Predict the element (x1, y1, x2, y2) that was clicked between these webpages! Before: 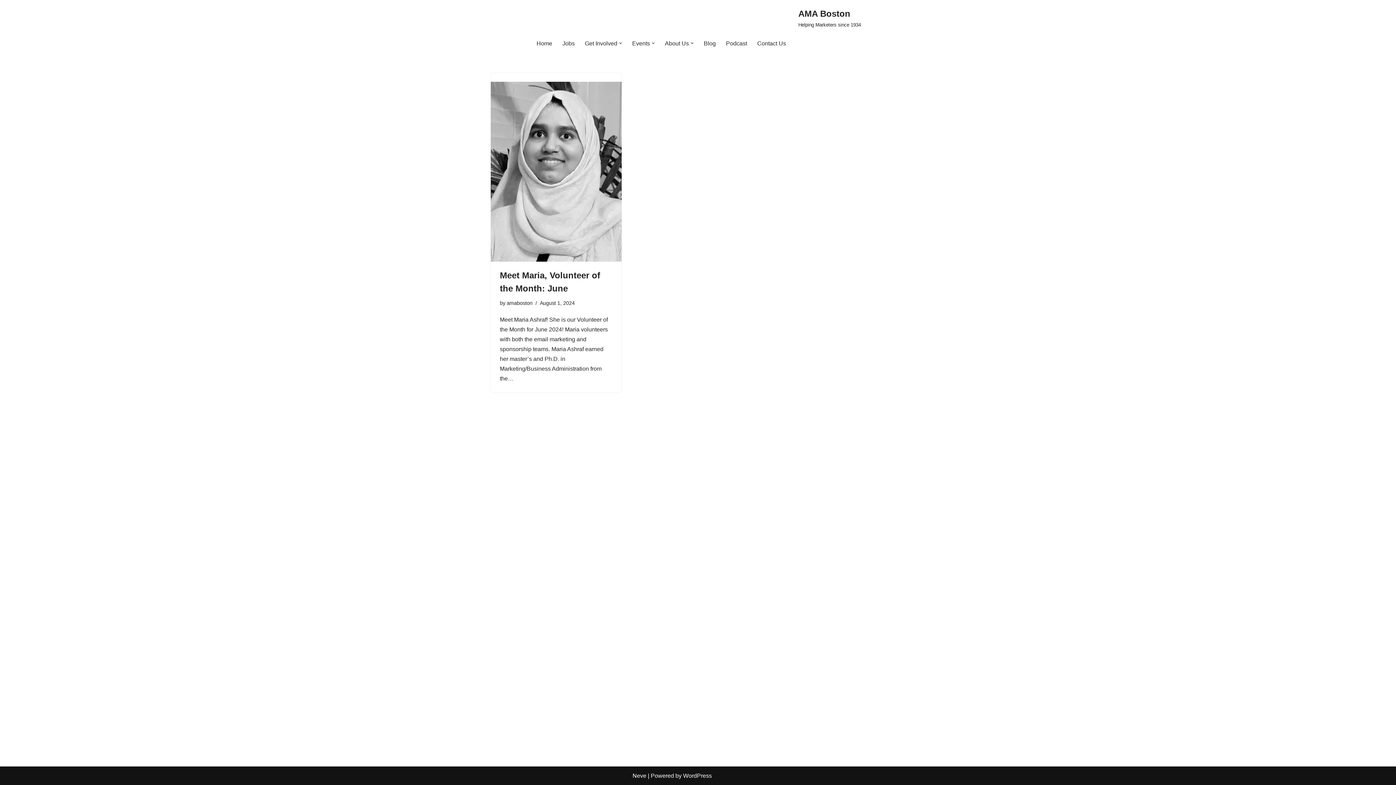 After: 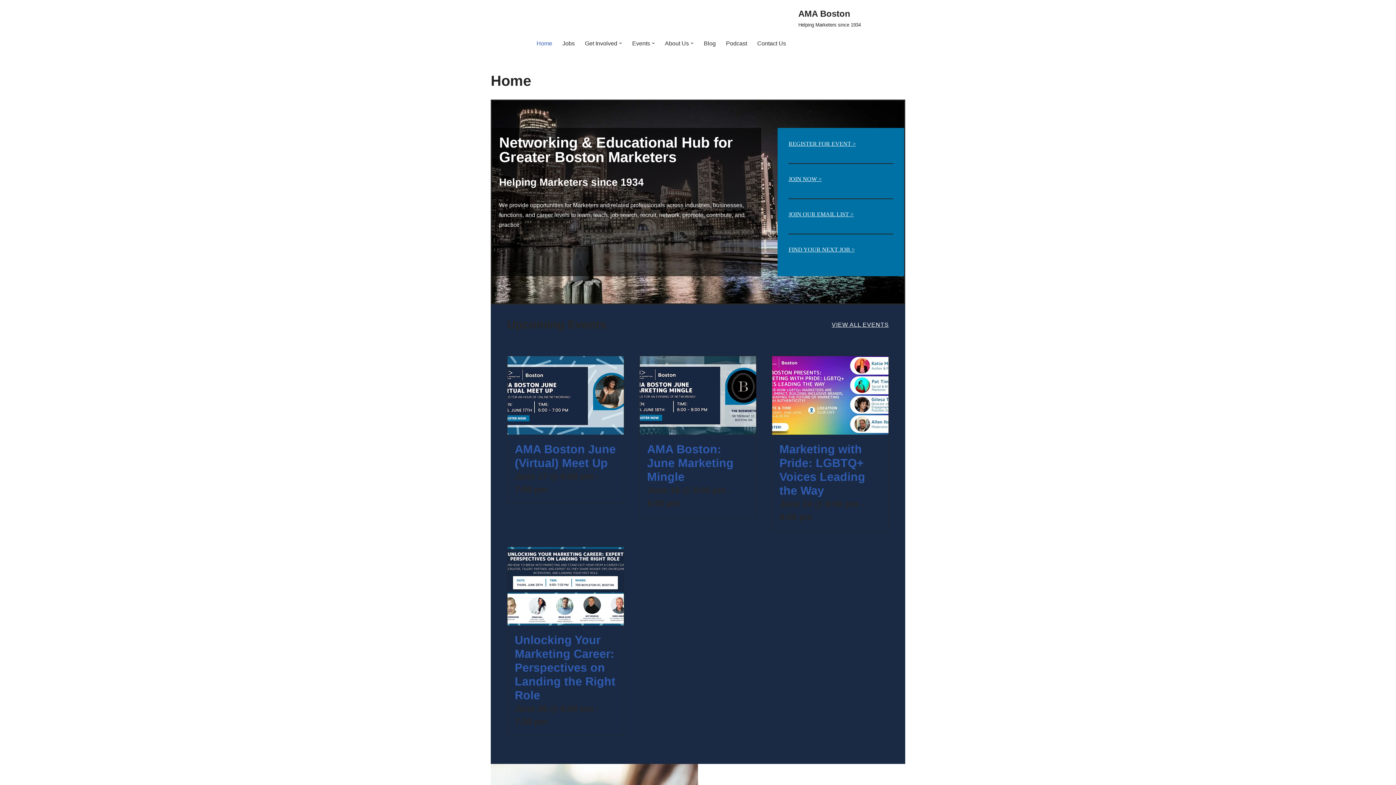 Action: bbox: (798, 6, 861, 29) label: AMA Boston Helping Marketers since 1934